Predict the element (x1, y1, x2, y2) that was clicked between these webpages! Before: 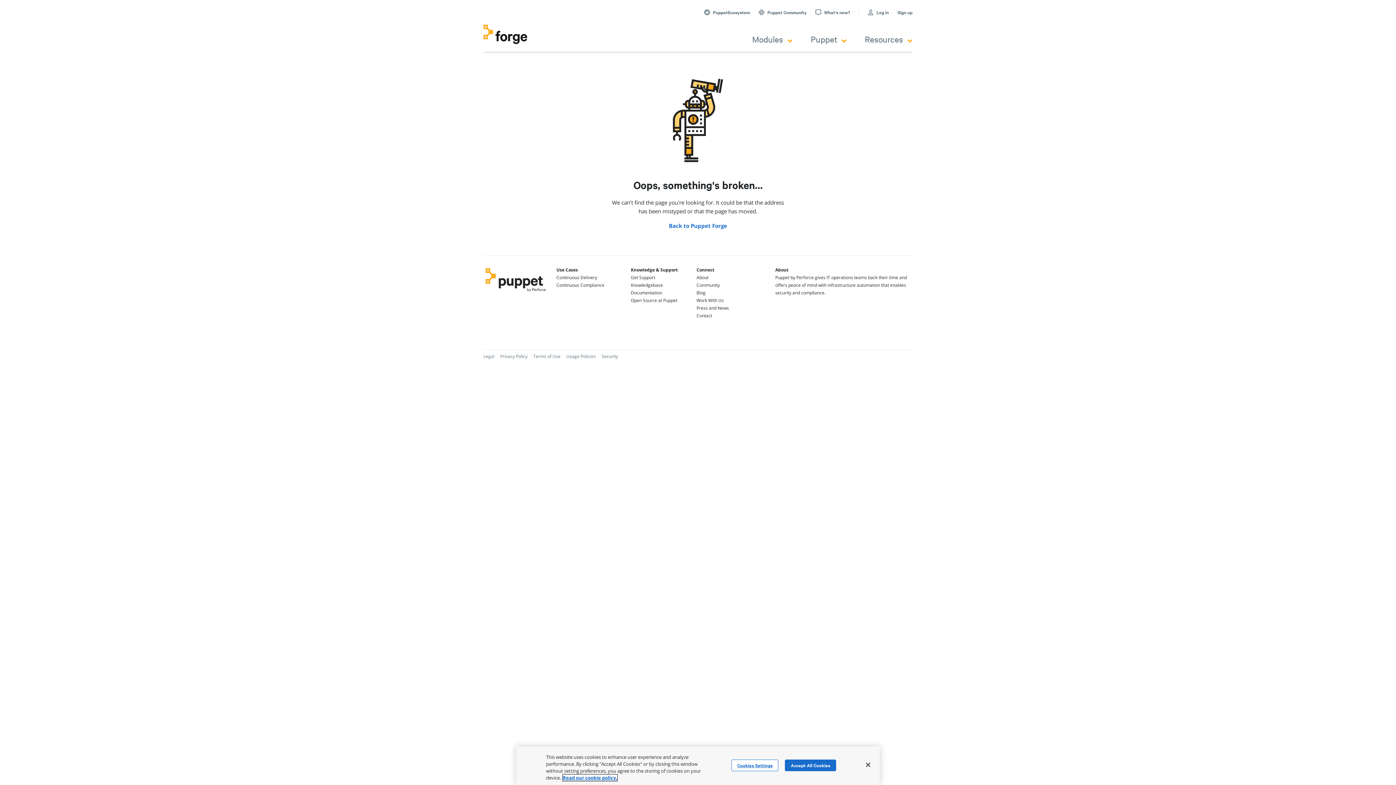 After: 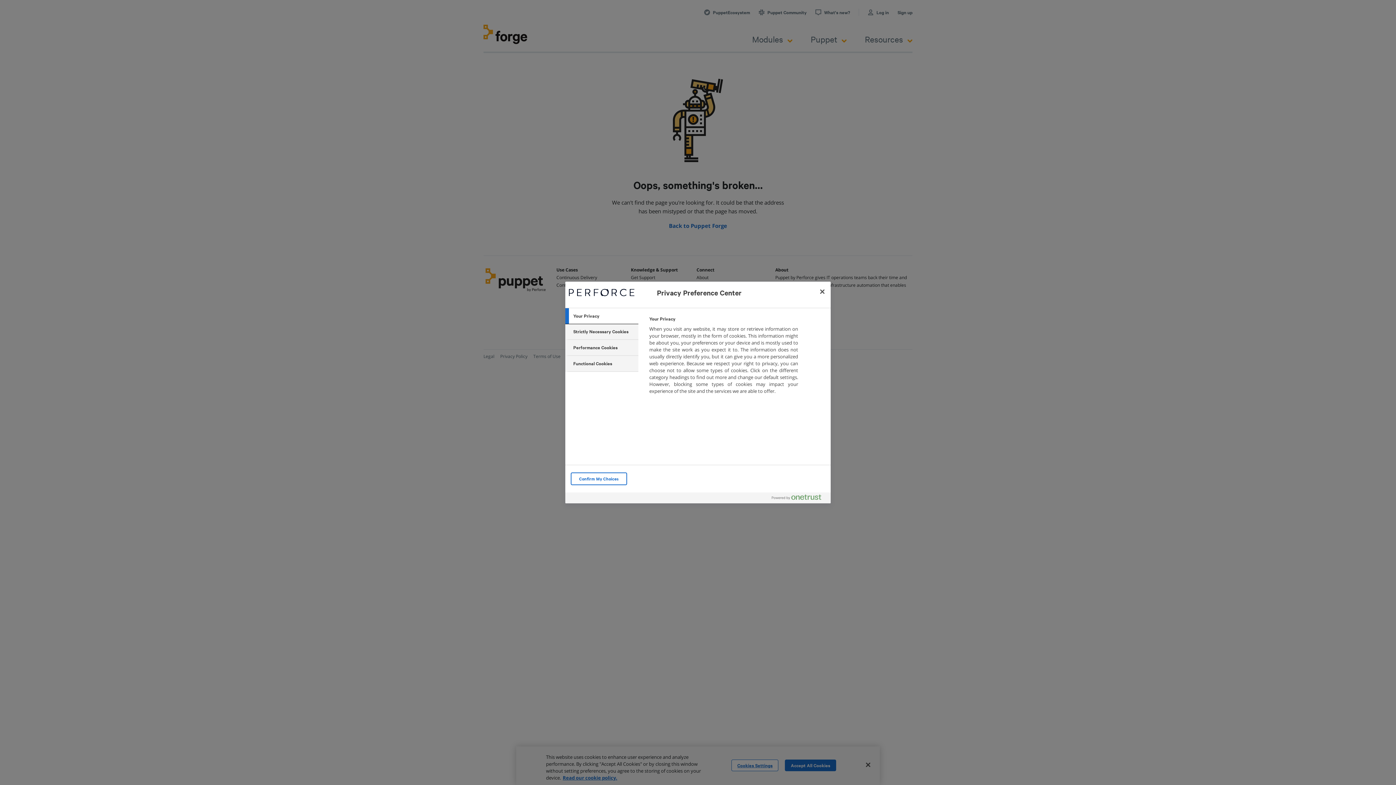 Action: label: Cookies Settings bbox: (731, 760, 778, 771)